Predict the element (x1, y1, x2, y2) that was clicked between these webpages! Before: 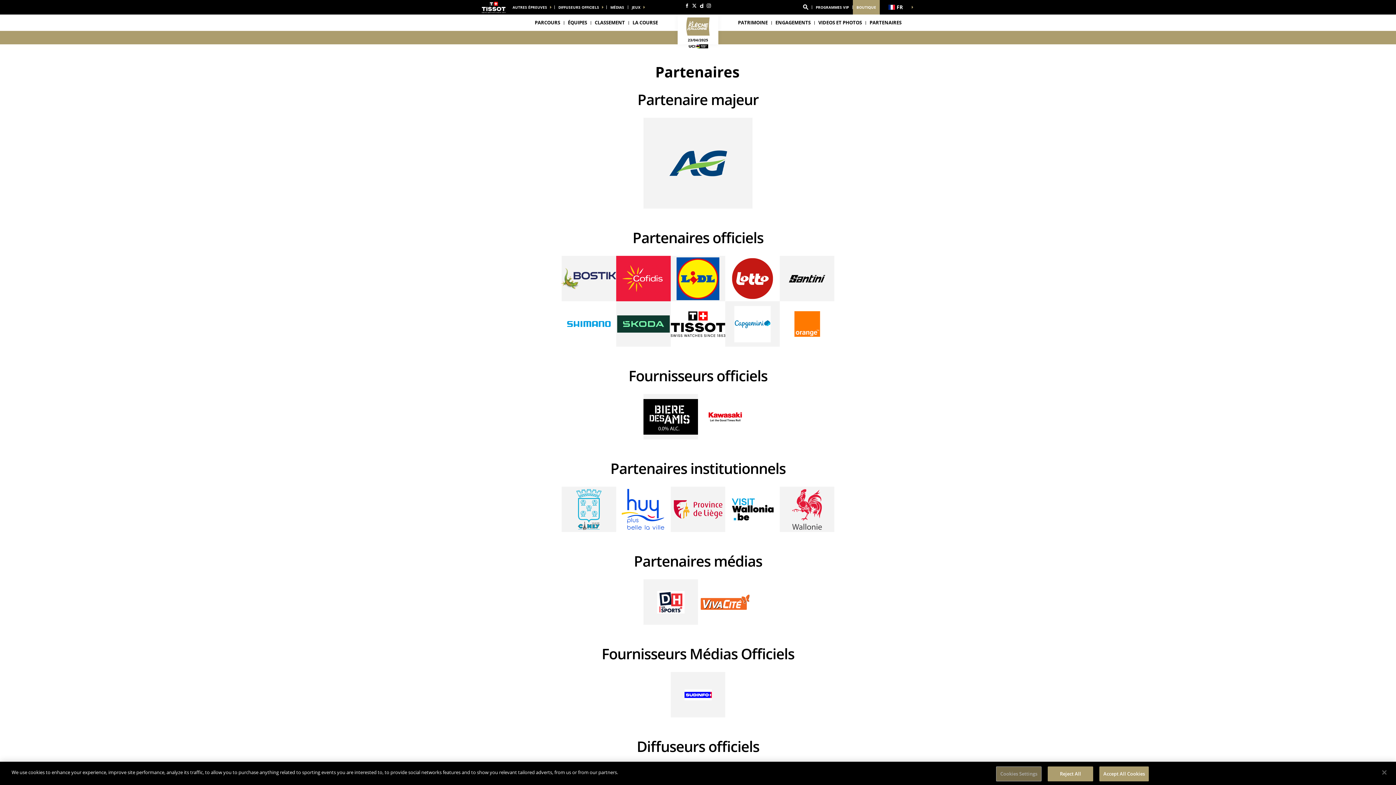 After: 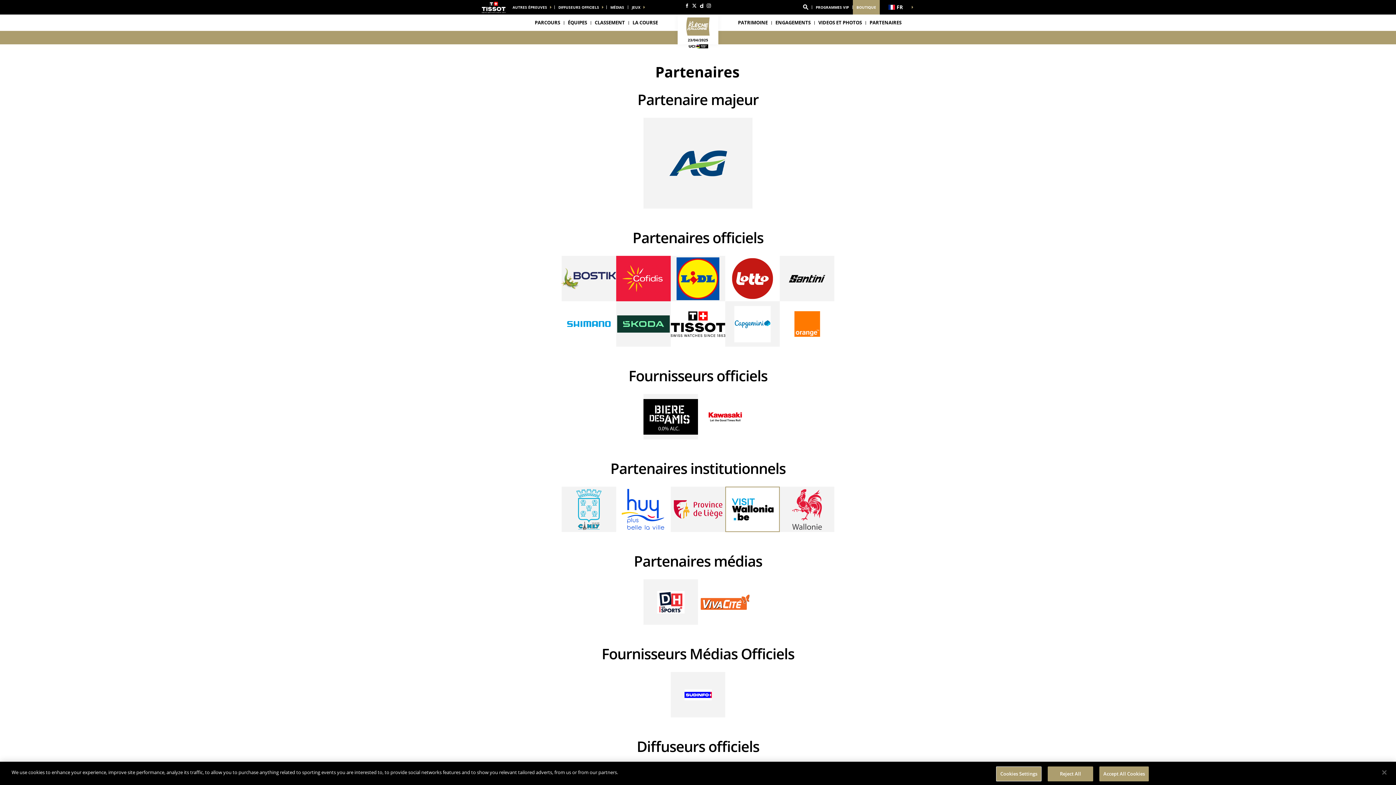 Action: bbox: (731, 505, 773, 512)